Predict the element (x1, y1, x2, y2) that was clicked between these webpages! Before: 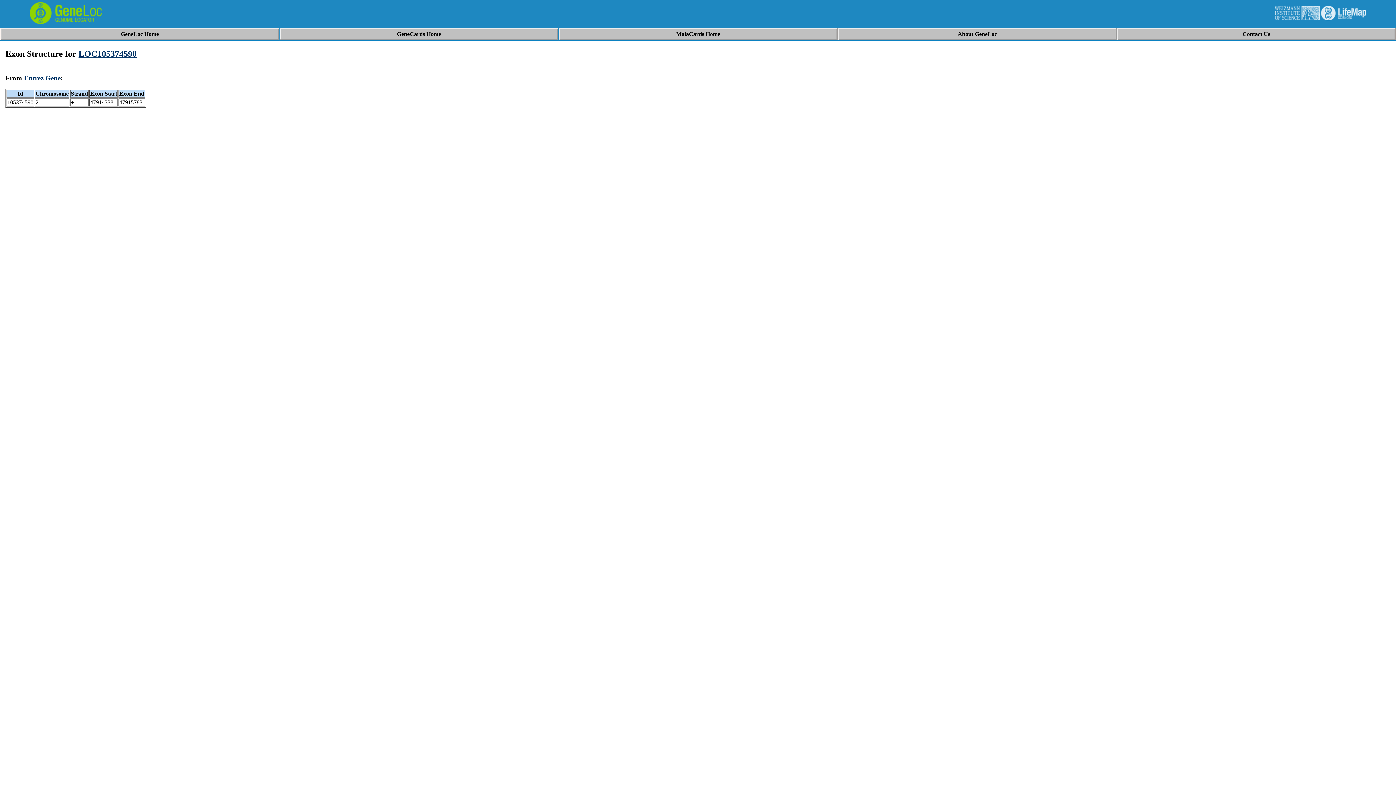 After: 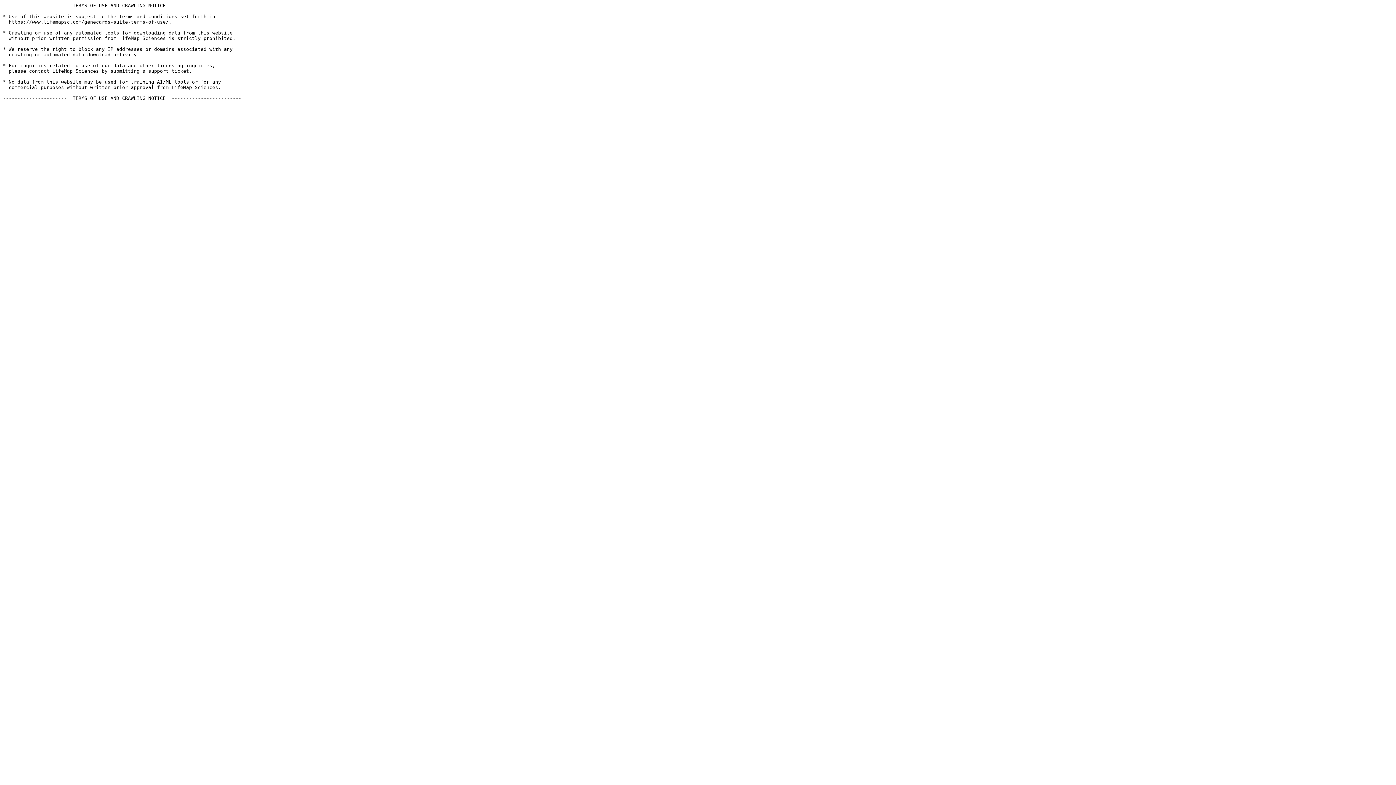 Action: bbox: (78, 49, 136, 58) label: LOC105374590